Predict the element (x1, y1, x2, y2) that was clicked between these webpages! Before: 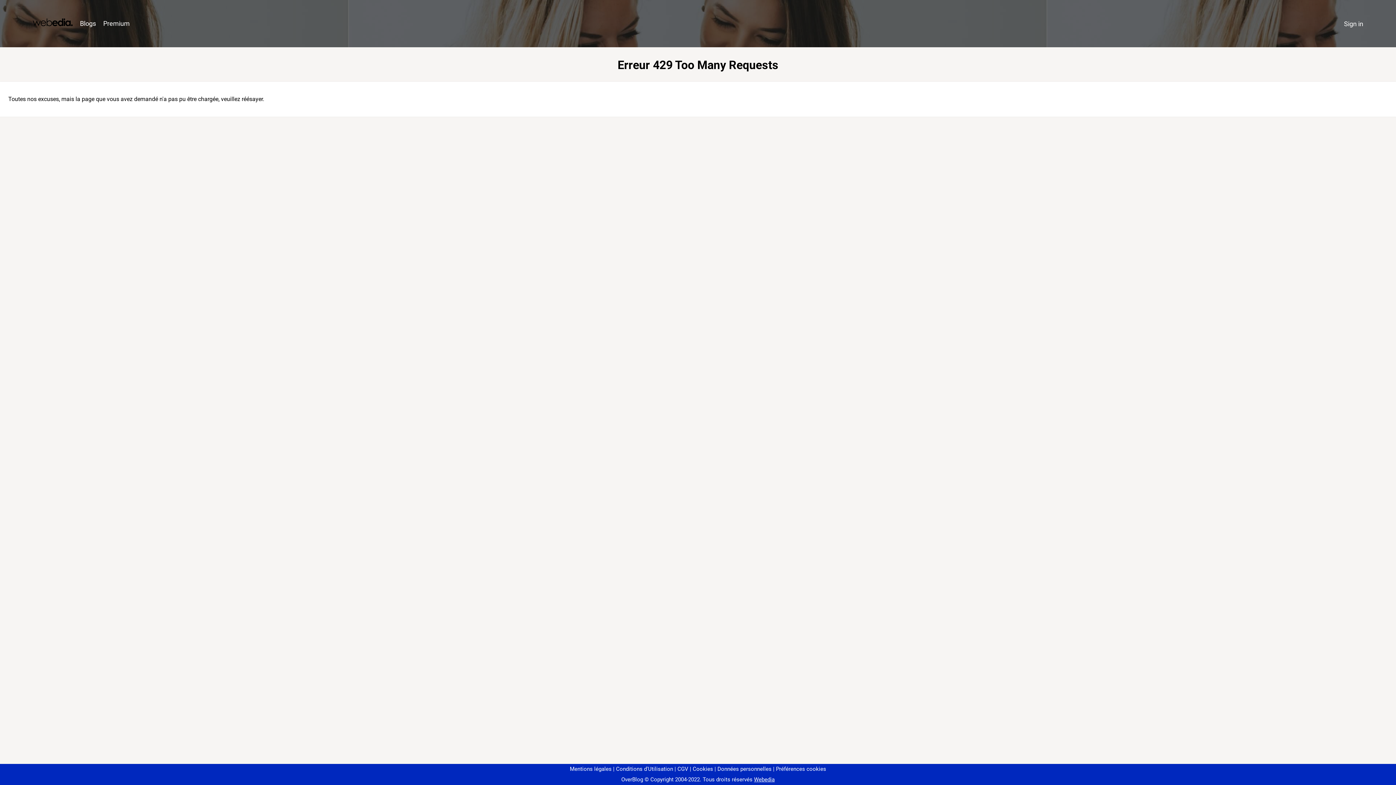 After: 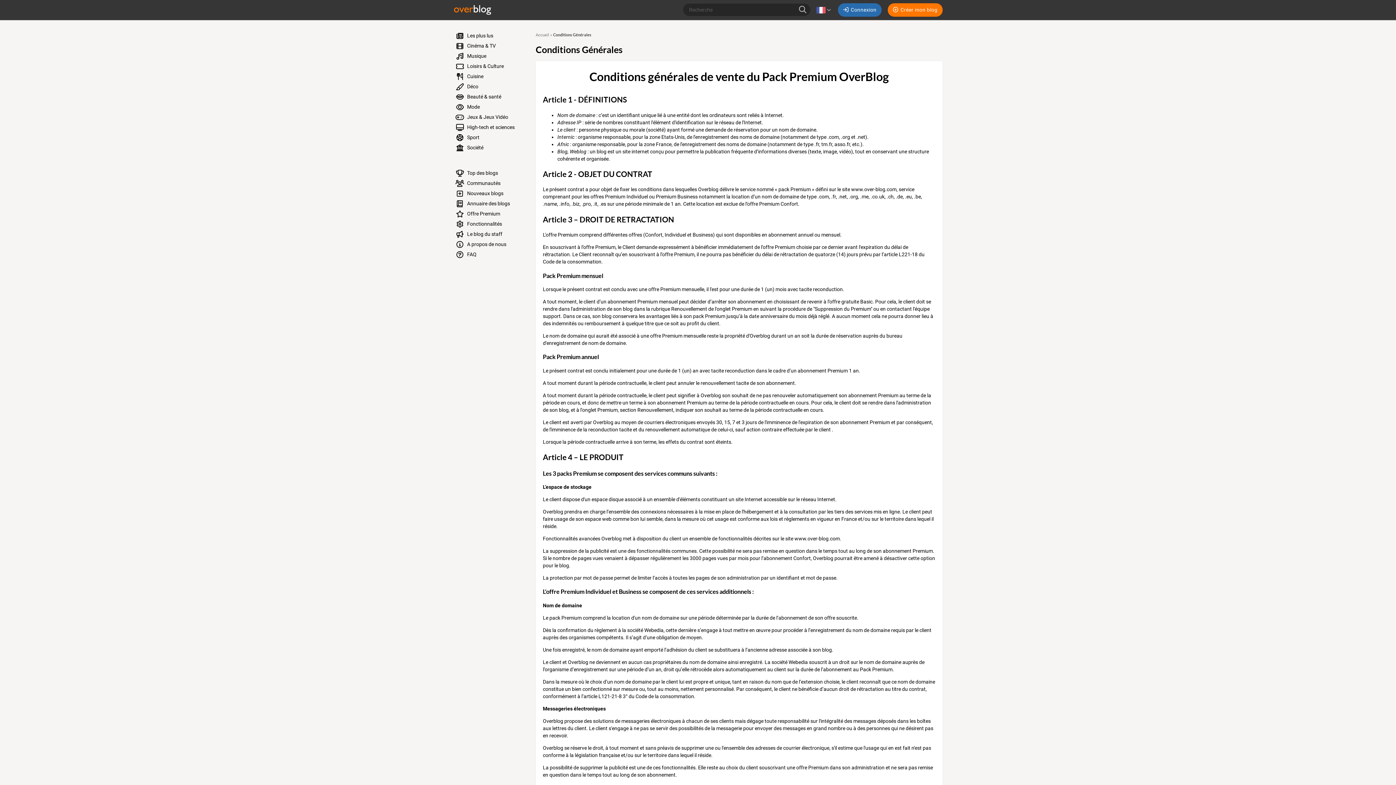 Action: bbox: (674, 766, 688, 772) label: CGV